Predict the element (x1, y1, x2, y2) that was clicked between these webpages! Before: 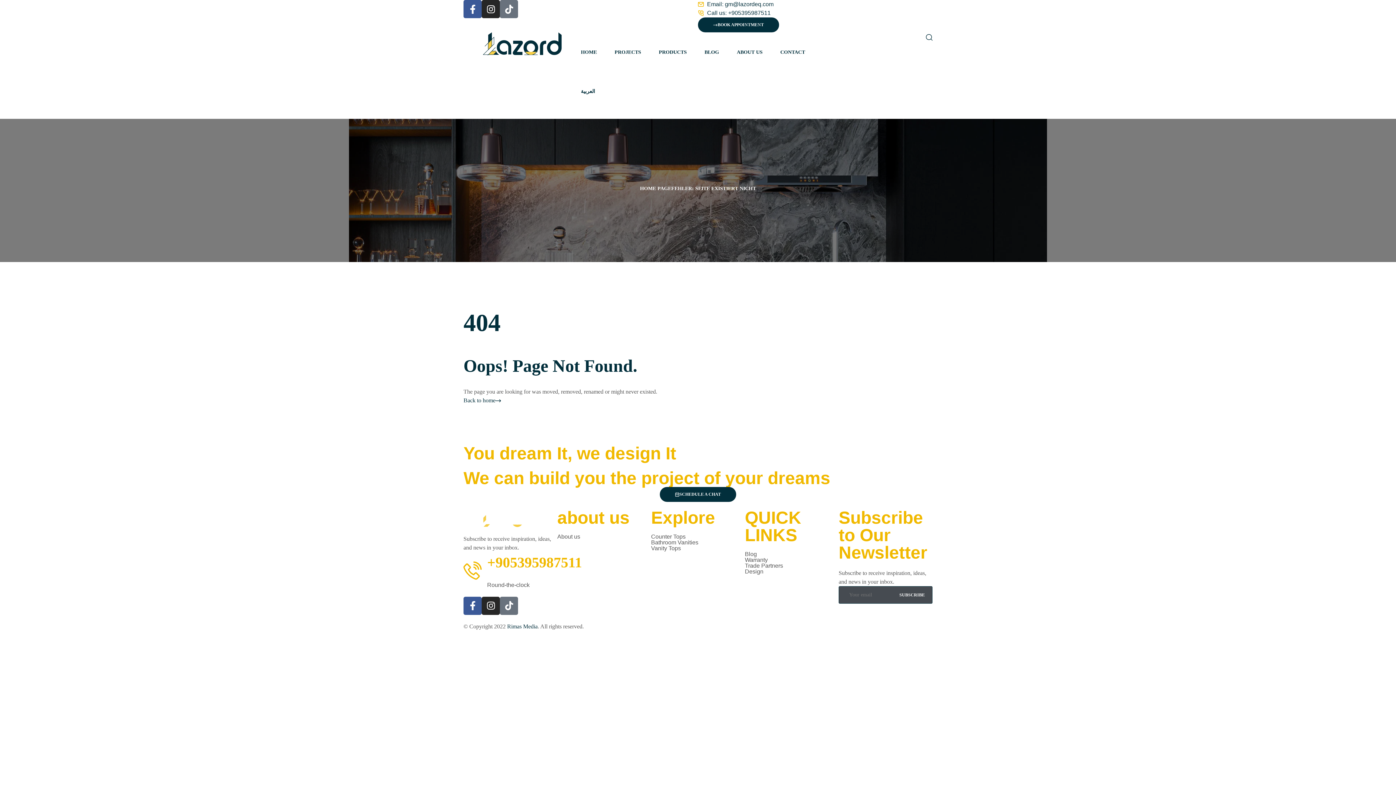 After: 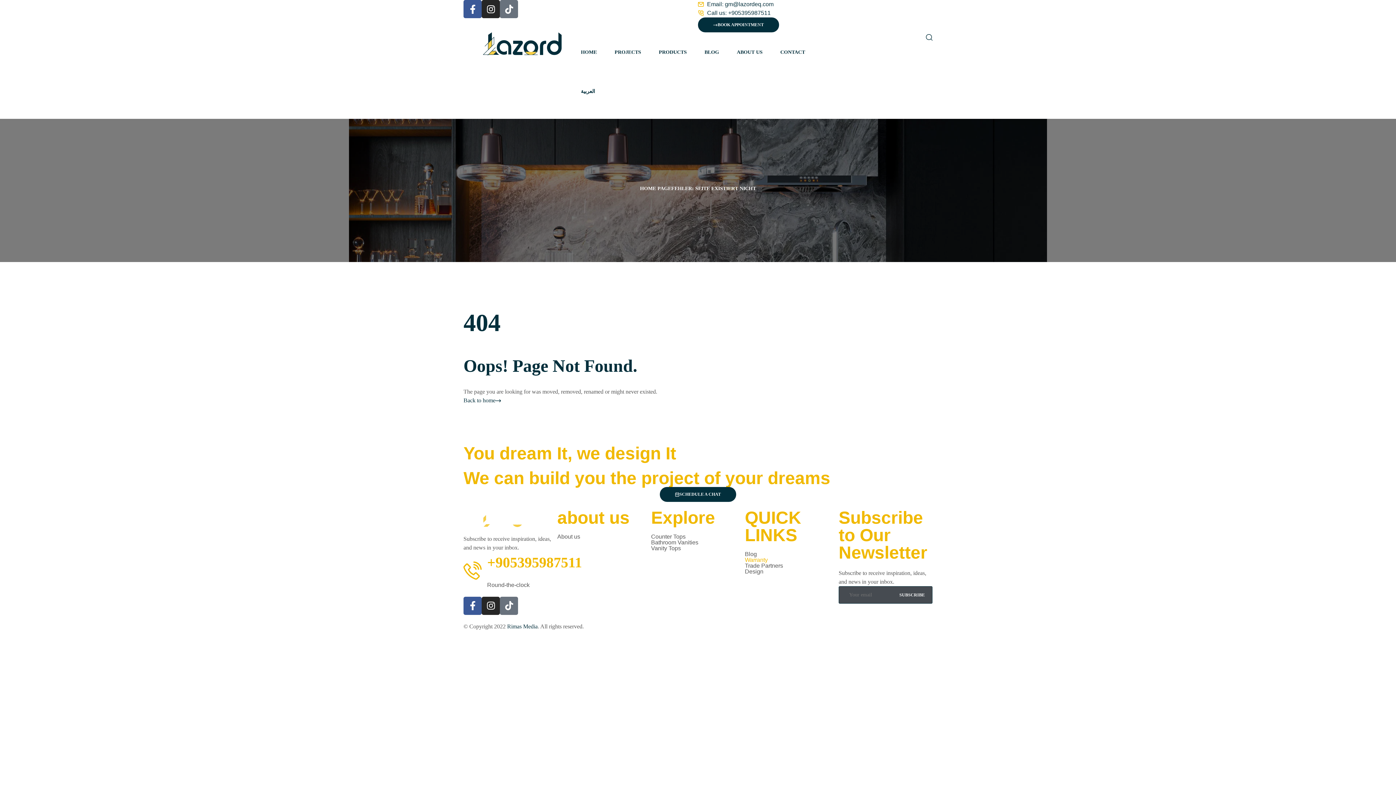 Action: bbox: (745, 557, 838, 563) label: Warranty